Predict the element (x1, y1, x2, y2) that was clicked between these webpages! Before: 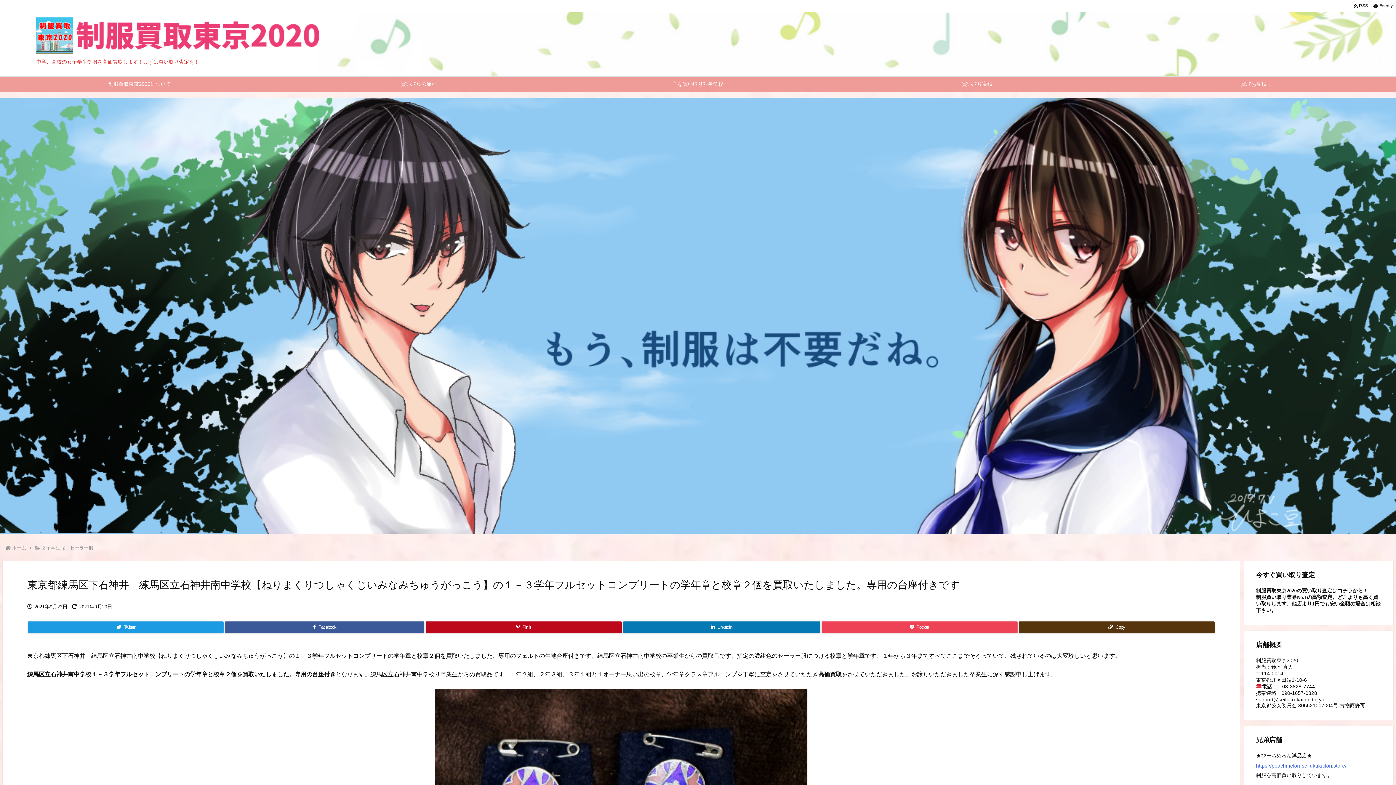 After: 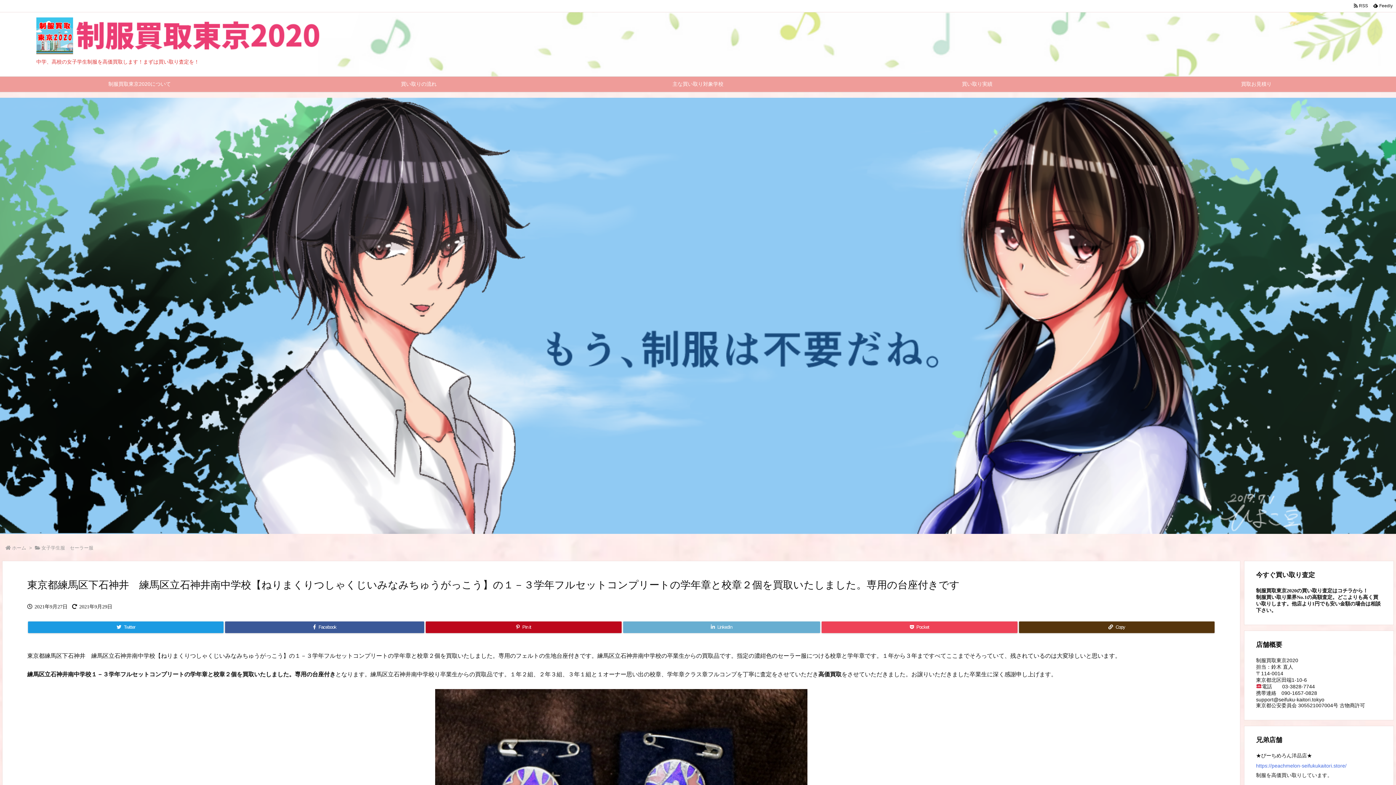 Action: label: LinkedIn bbox: (623, 621, 820, 633)